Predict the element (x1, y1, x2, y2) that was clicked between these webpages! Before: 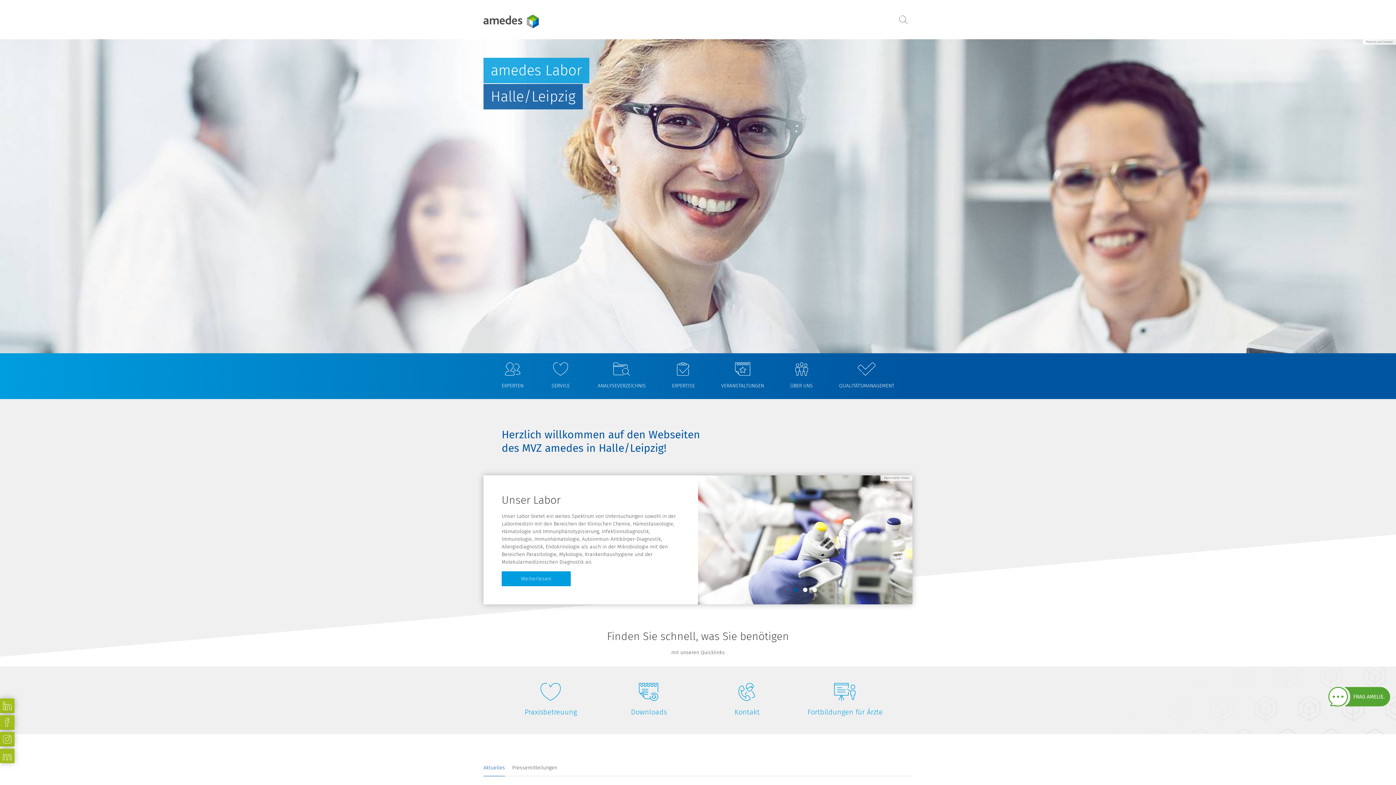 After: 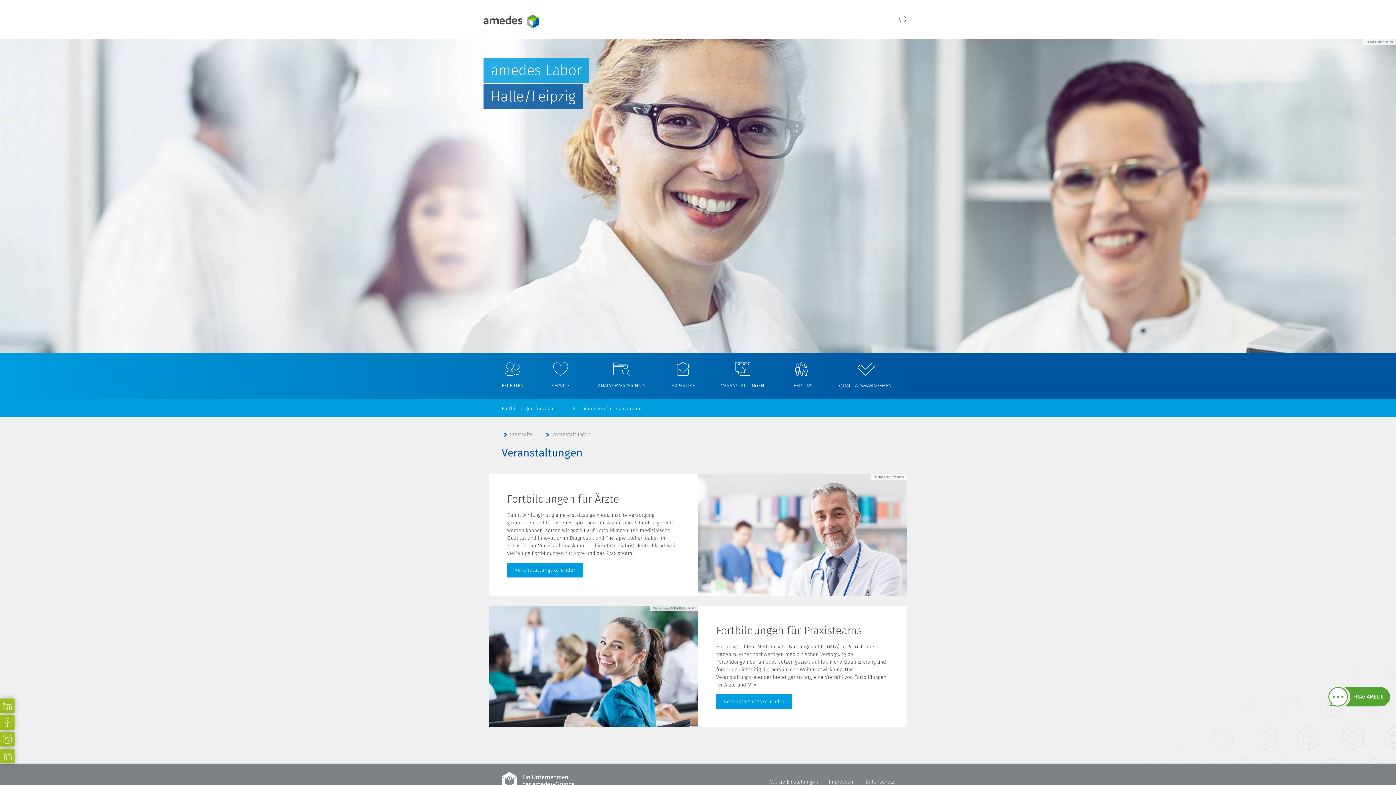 Action: bbox: (721, 353, 764, 399) label: VERANSTALTUNGEN